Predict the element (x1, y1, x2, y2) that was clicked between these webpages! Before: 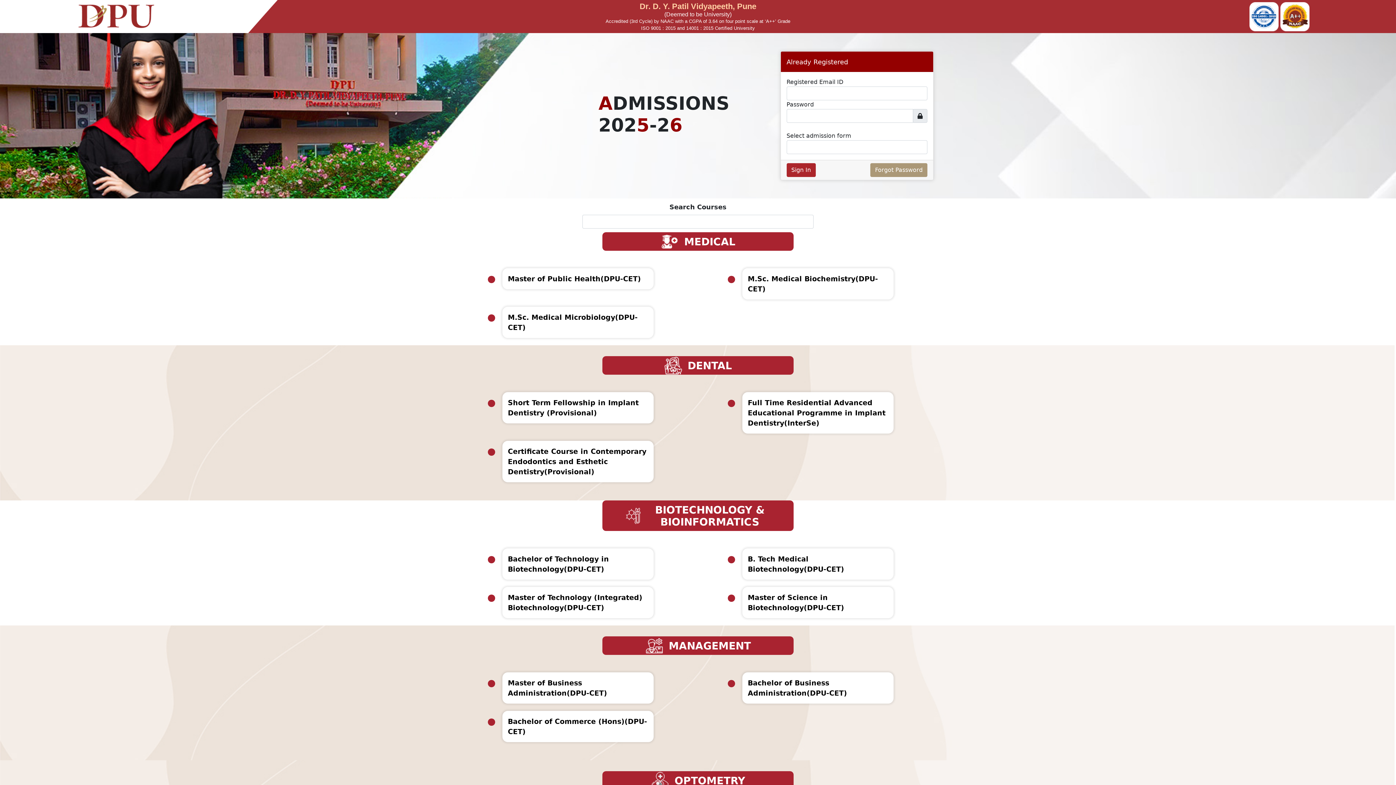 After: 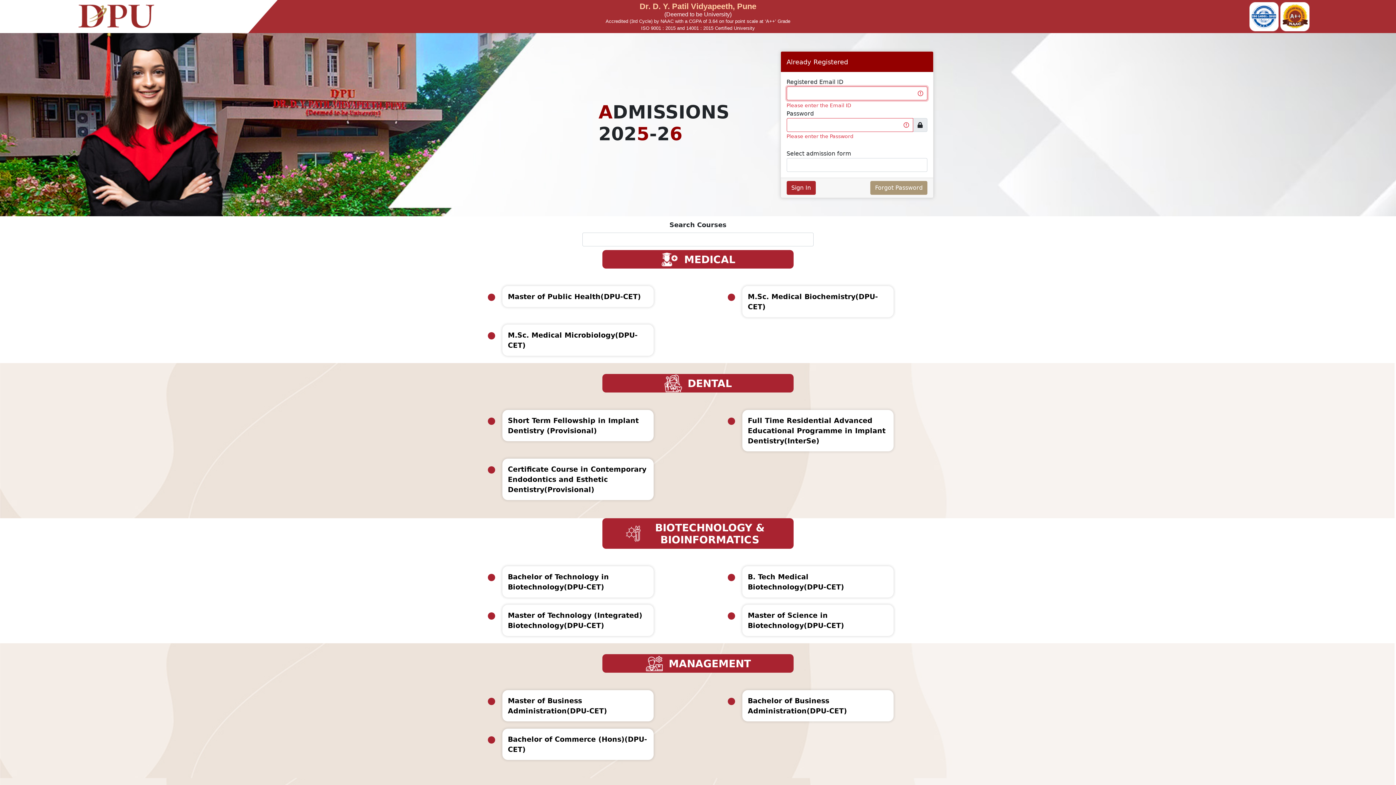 Action: bbox: (786, 163, 815, 177) label: Sign In